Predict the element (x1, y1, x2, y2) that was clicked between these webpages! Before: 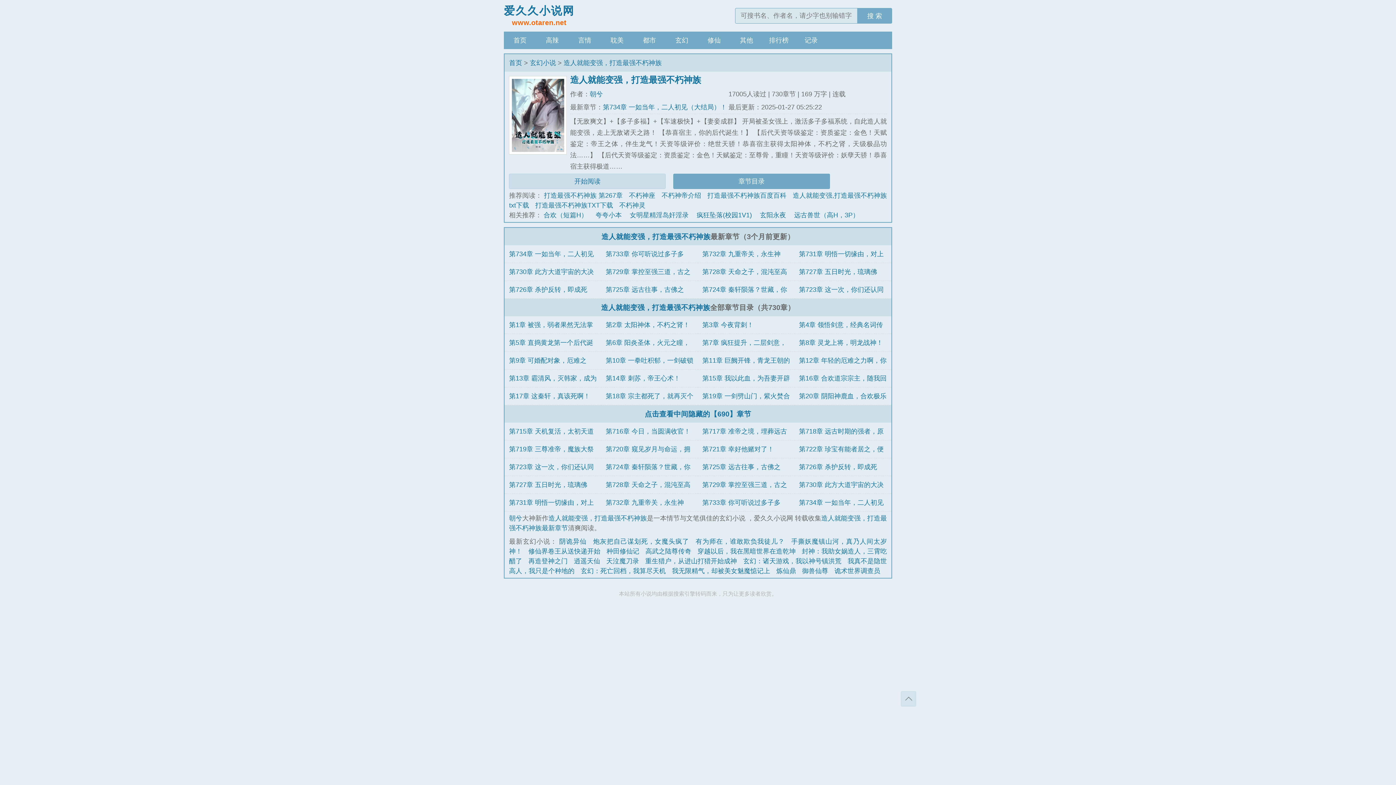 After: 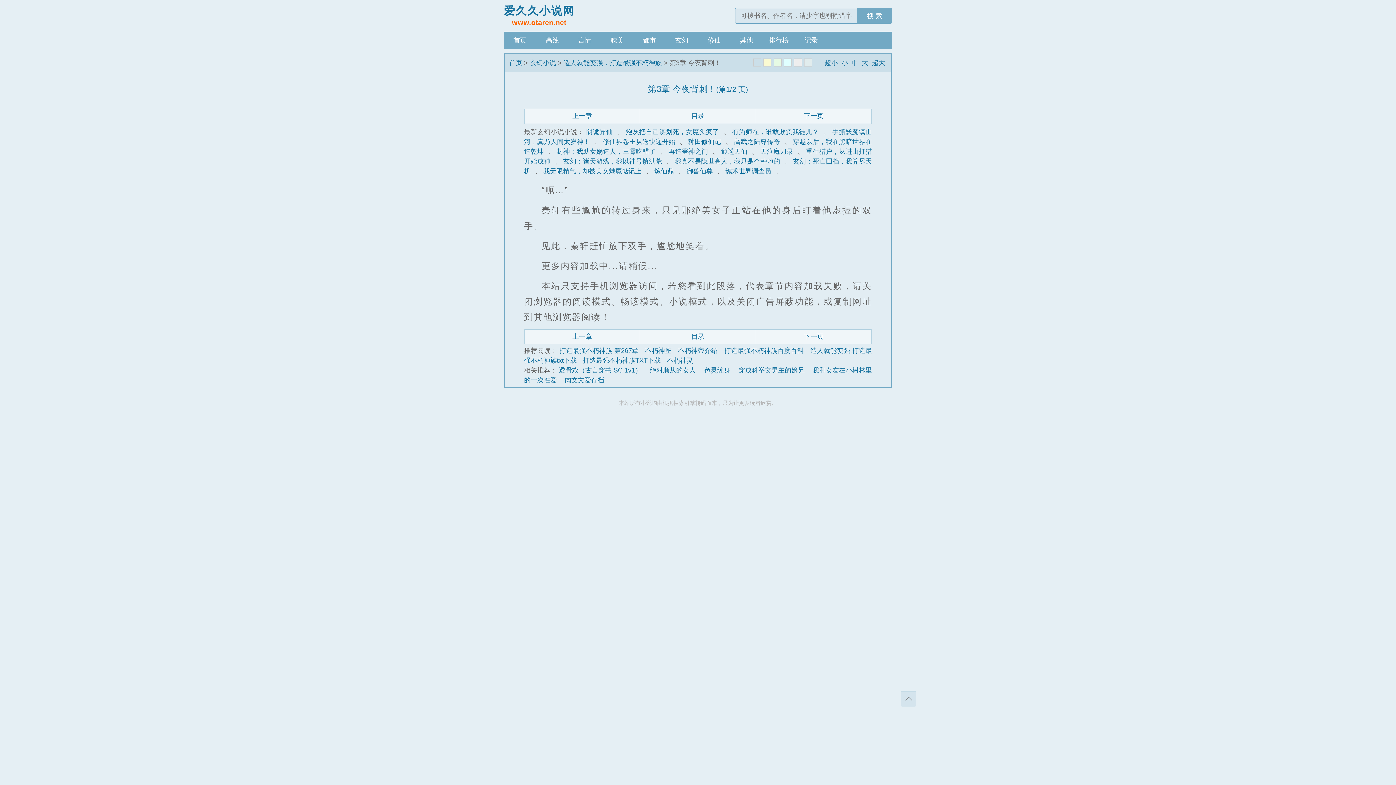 Action: bbox: (702, 321, 753, 328) label: 第3章 今夜背刺！